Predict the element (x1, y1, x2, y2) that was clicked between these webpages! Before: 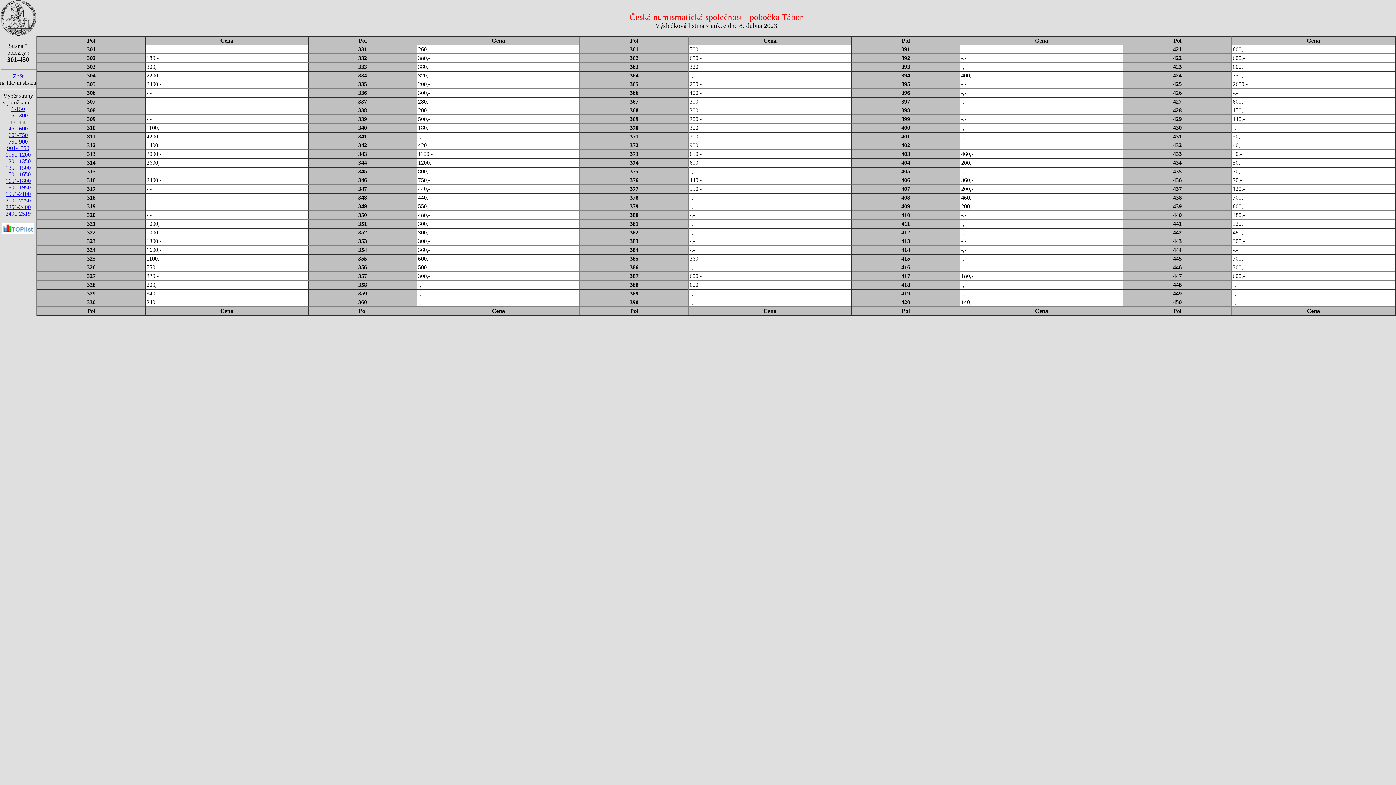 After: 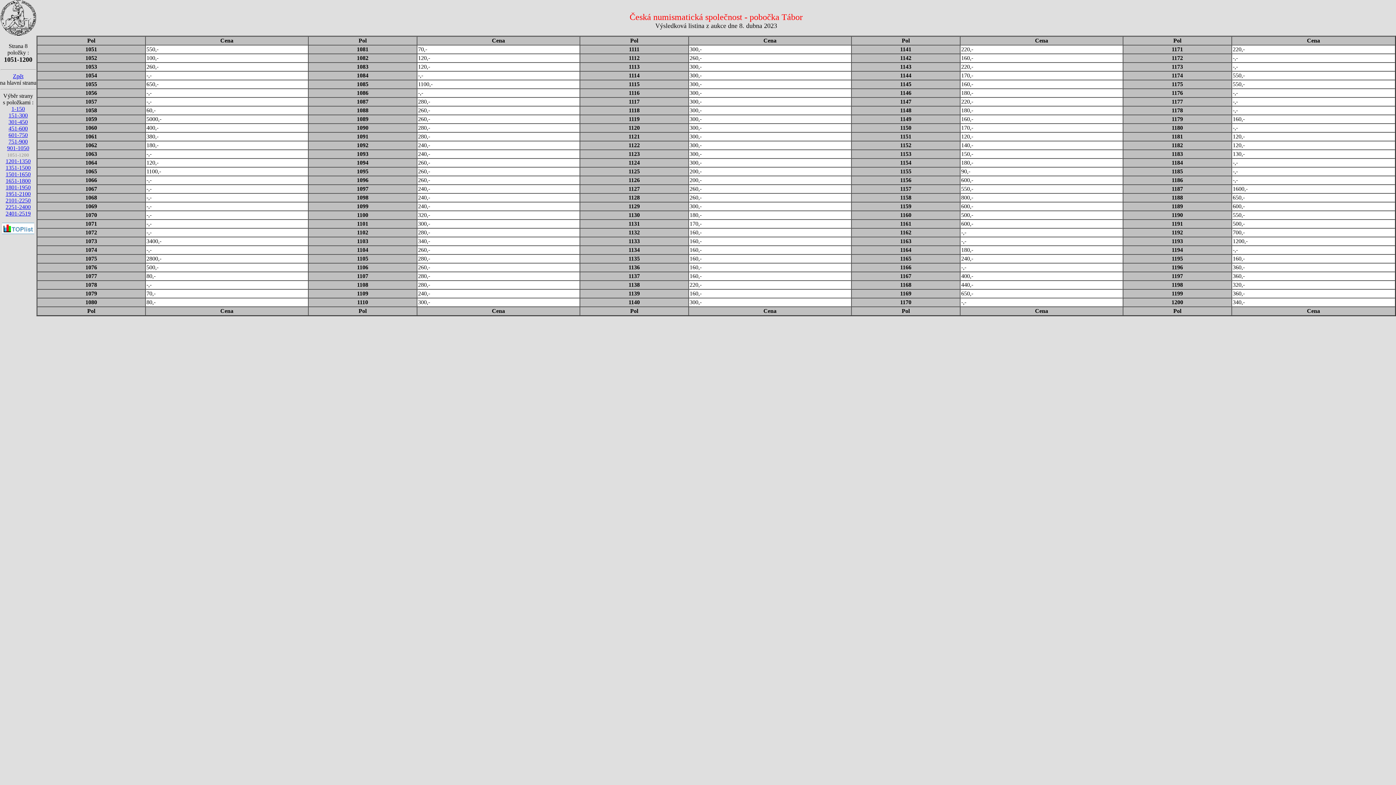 Action: label: 1051-1200 bbox: (5, 151, 30, 157)